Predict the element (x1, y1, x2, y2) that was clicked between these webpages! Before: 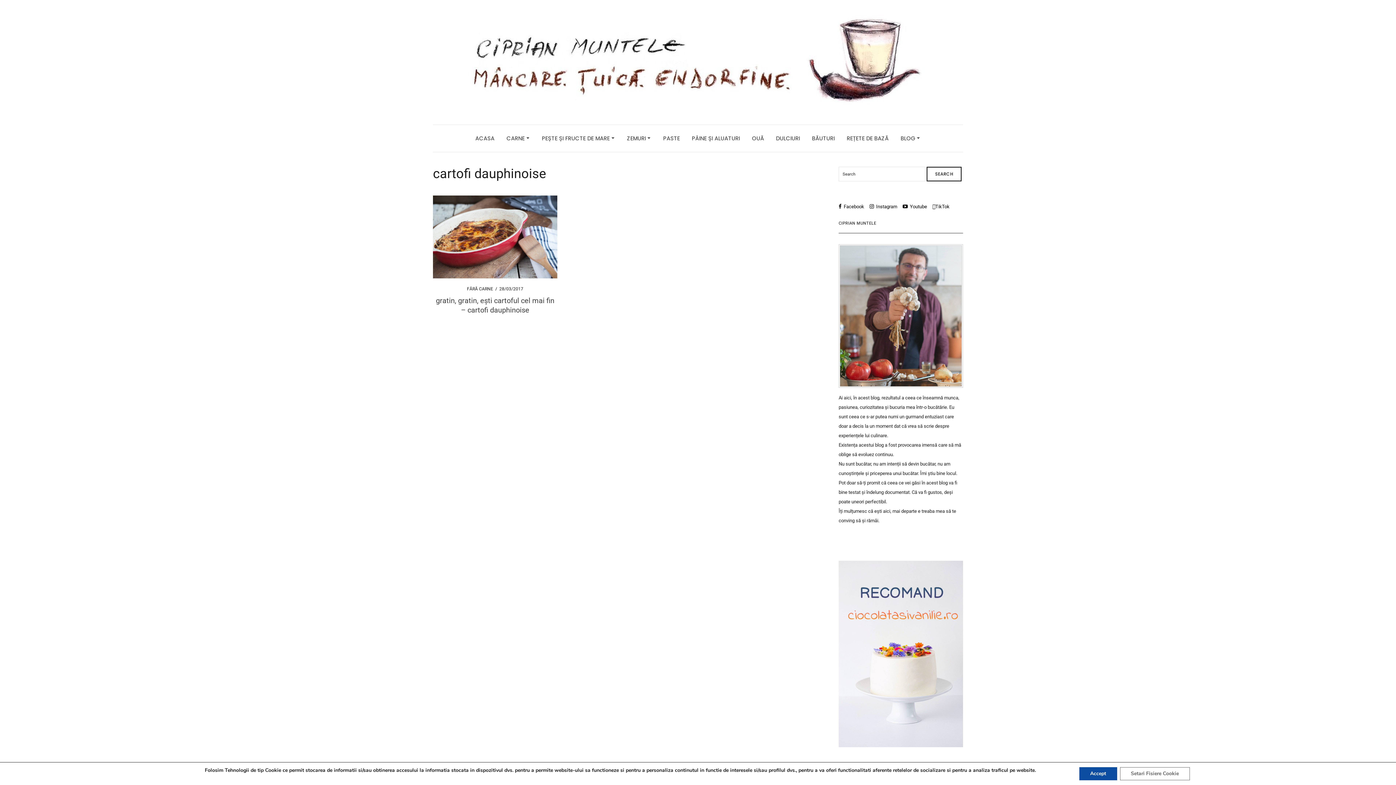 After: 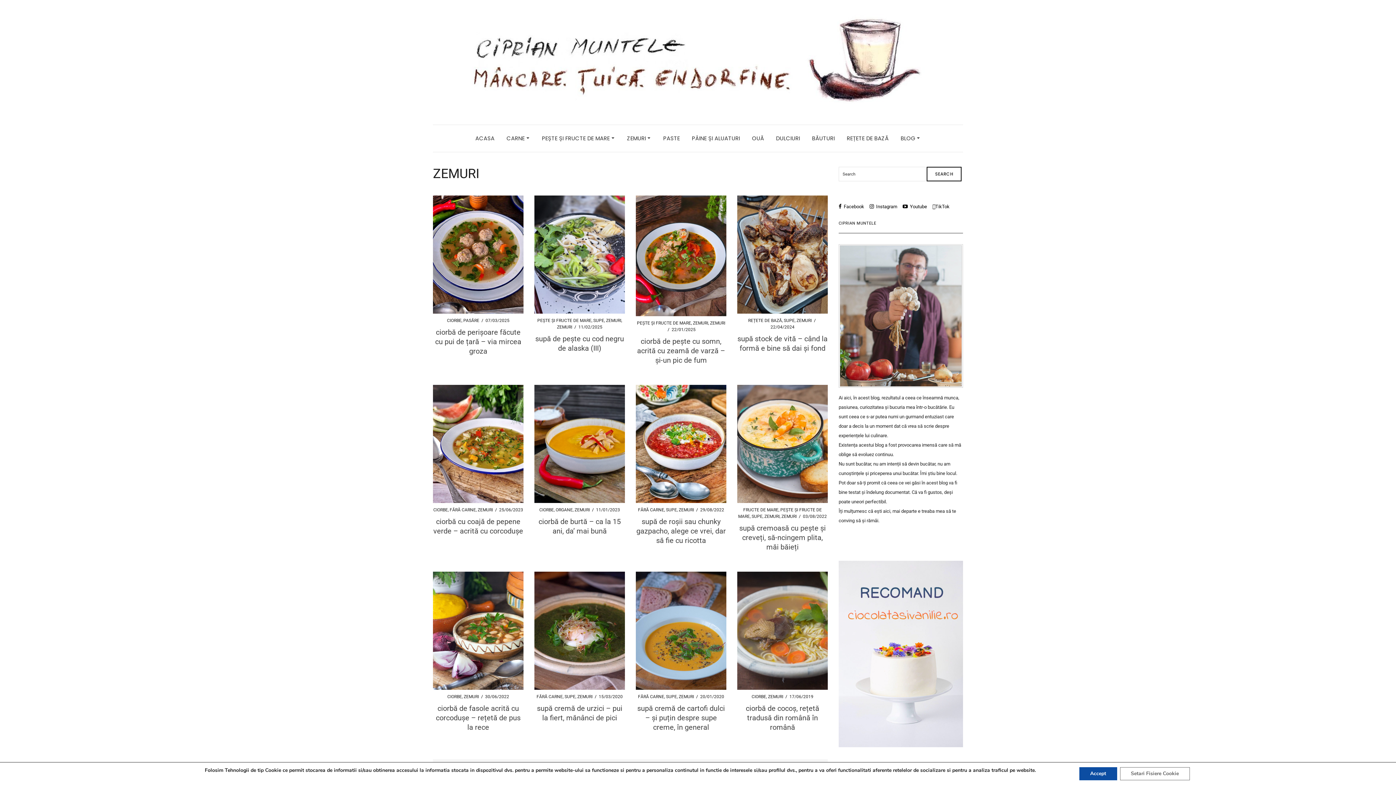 Action: bbox: (627, 125, 651, 152) label: ZEMURI 